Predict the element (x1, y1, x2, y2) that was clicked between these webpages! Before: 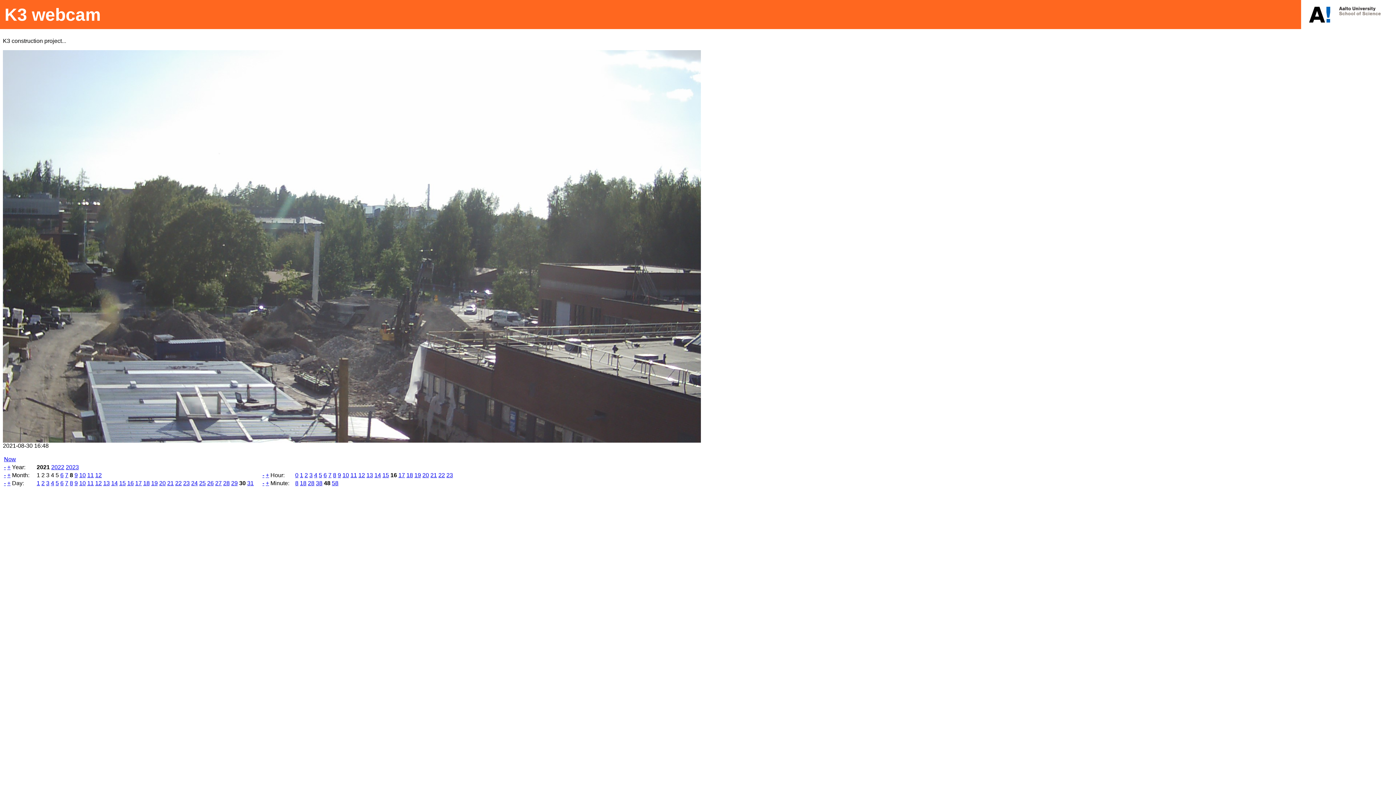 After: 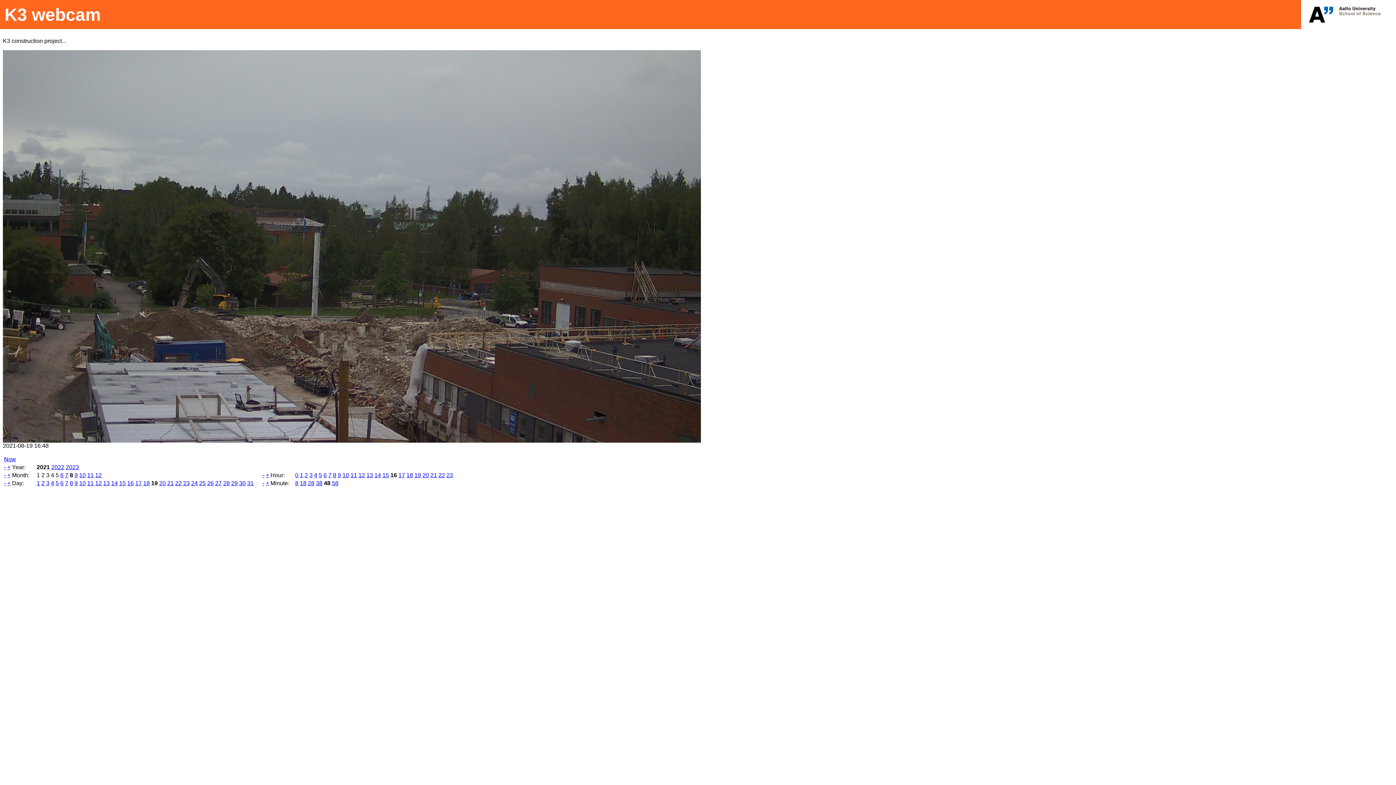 Action: label: 19 bbox: (151, 480, 157, 486)